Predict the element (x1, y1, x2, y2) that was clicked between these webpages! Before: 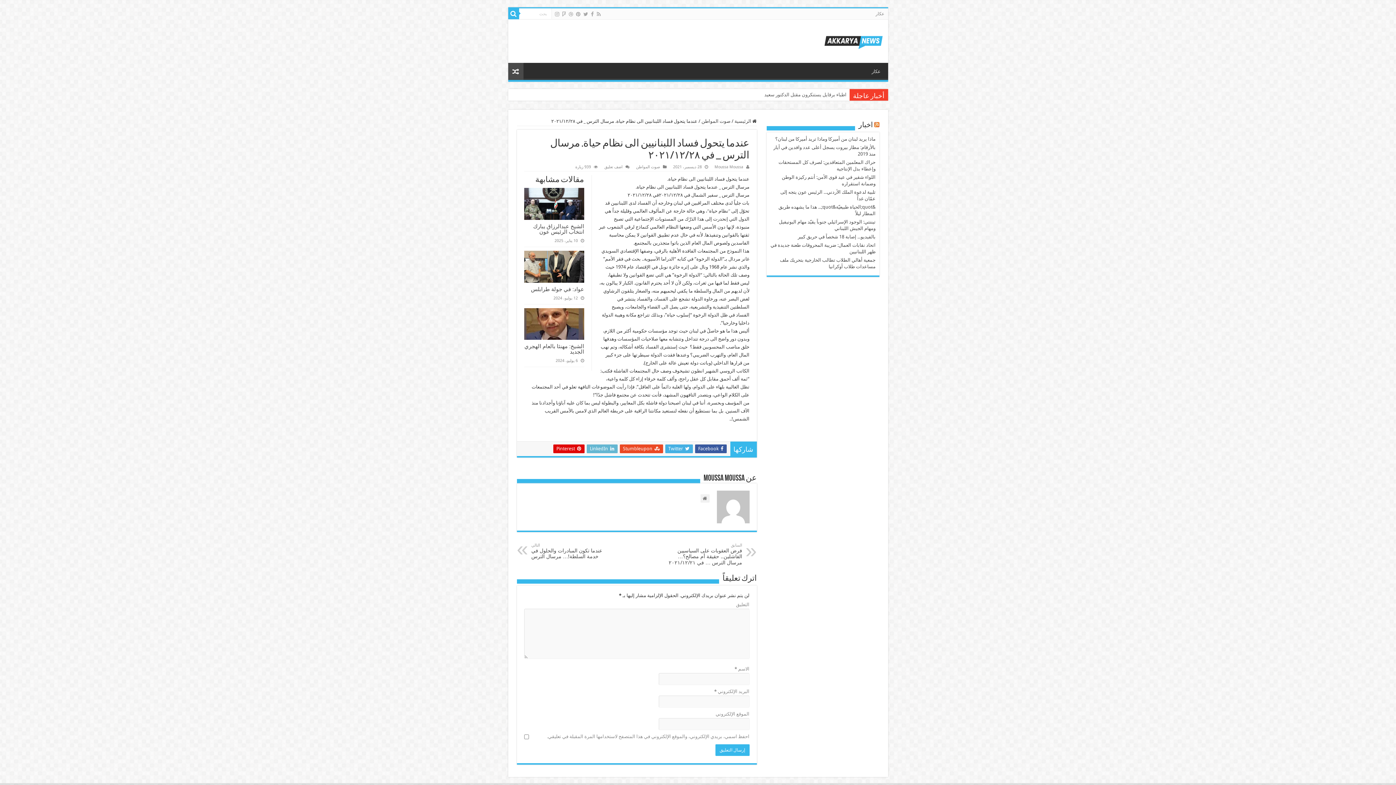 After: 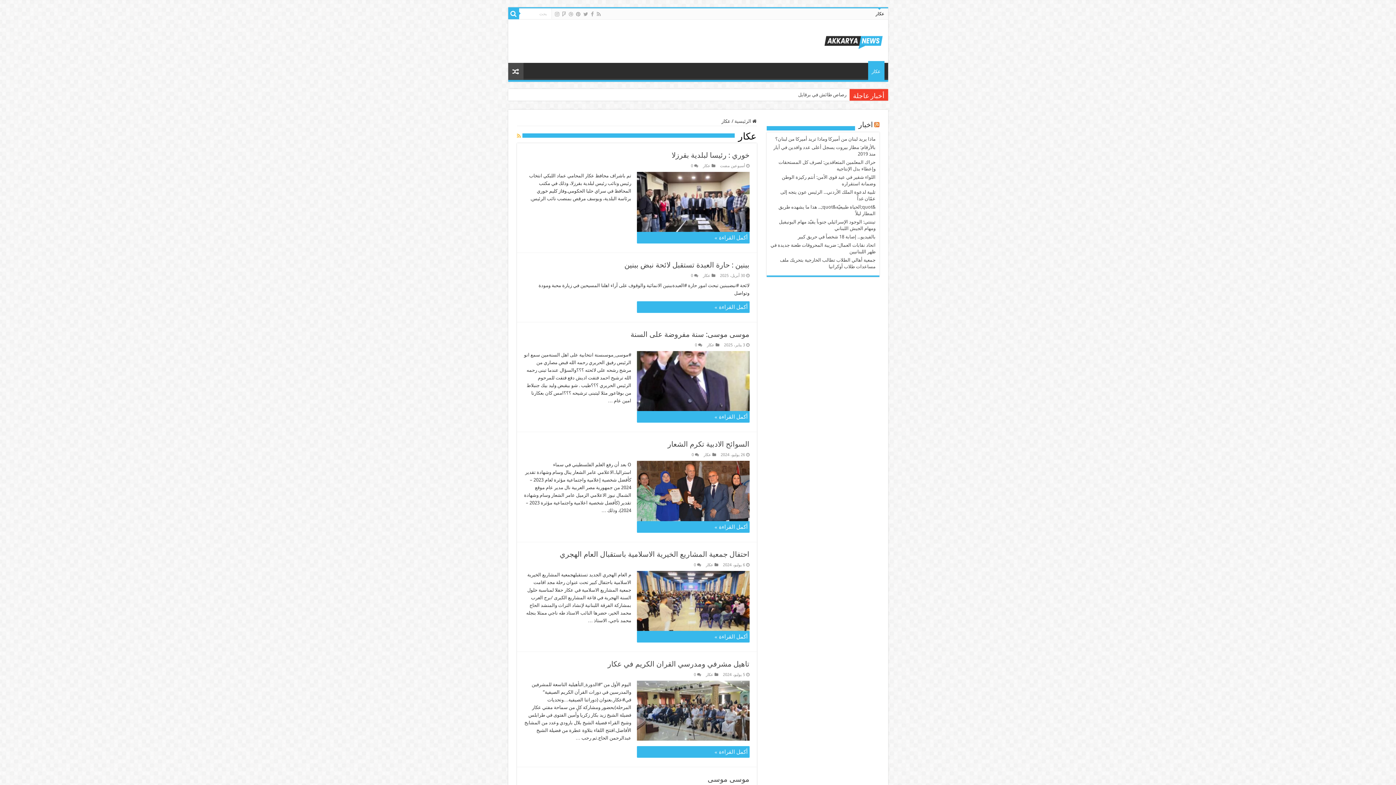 Action: bbox: (872, 8, 888, 19) label: عكار